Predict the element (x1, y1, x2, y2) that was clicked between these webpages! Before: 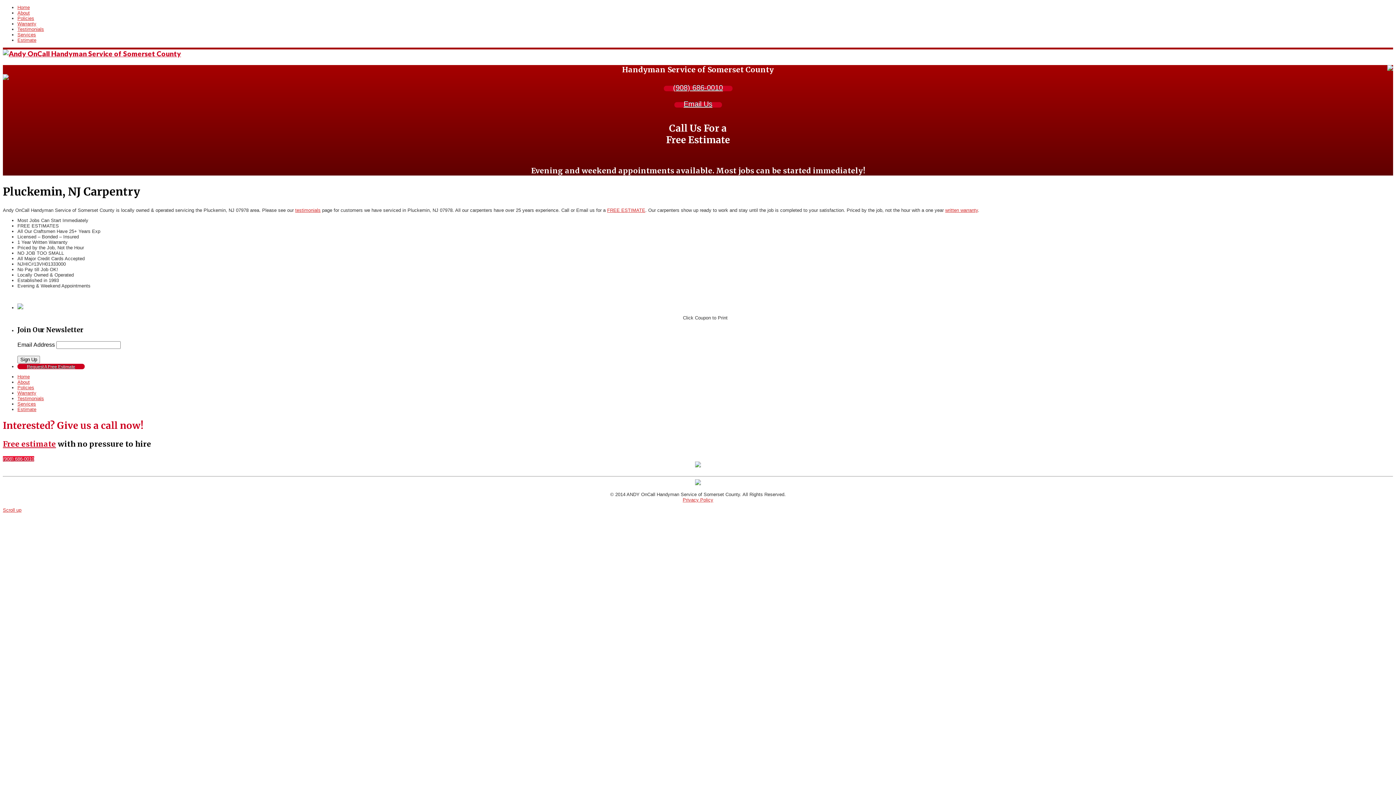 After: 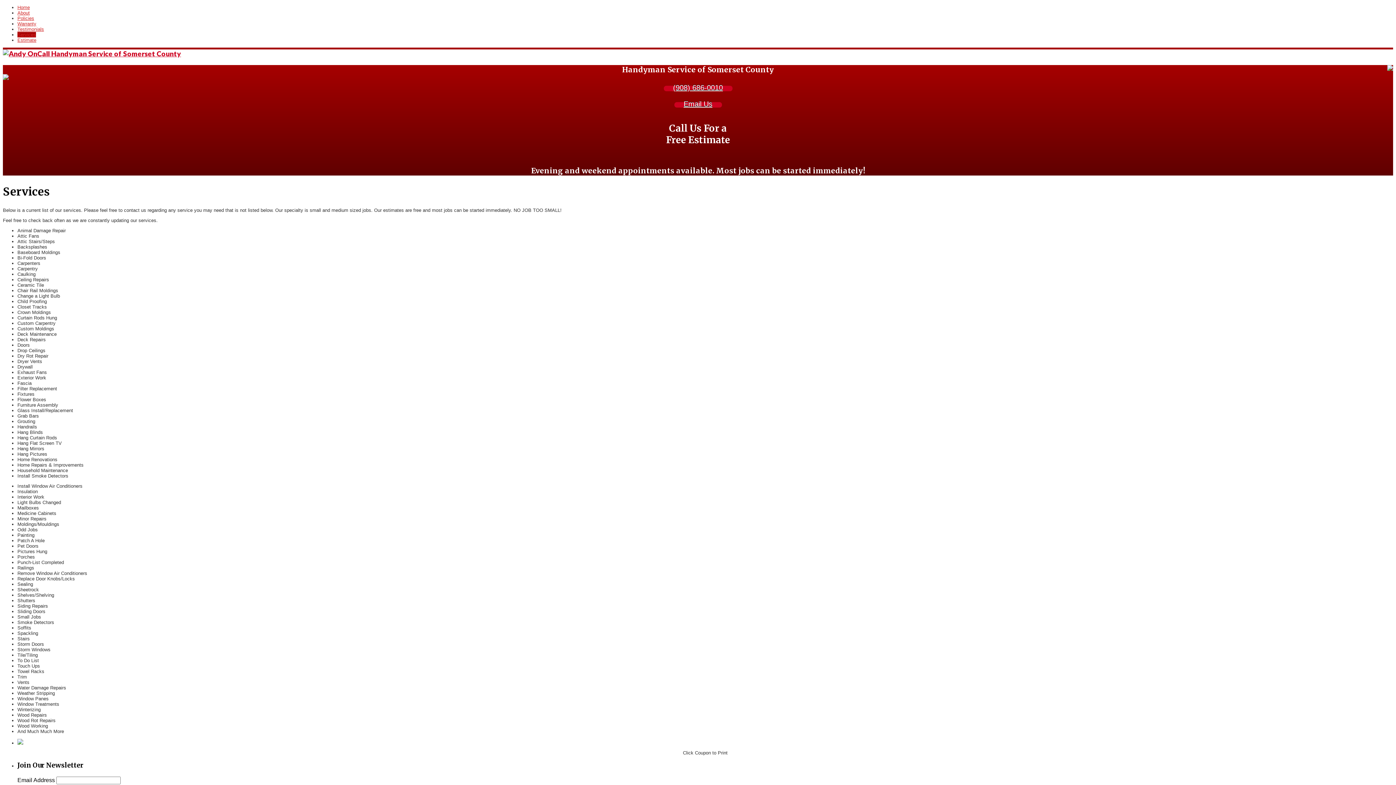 Action: label: Services bbox: (17, 31, 36, 37)